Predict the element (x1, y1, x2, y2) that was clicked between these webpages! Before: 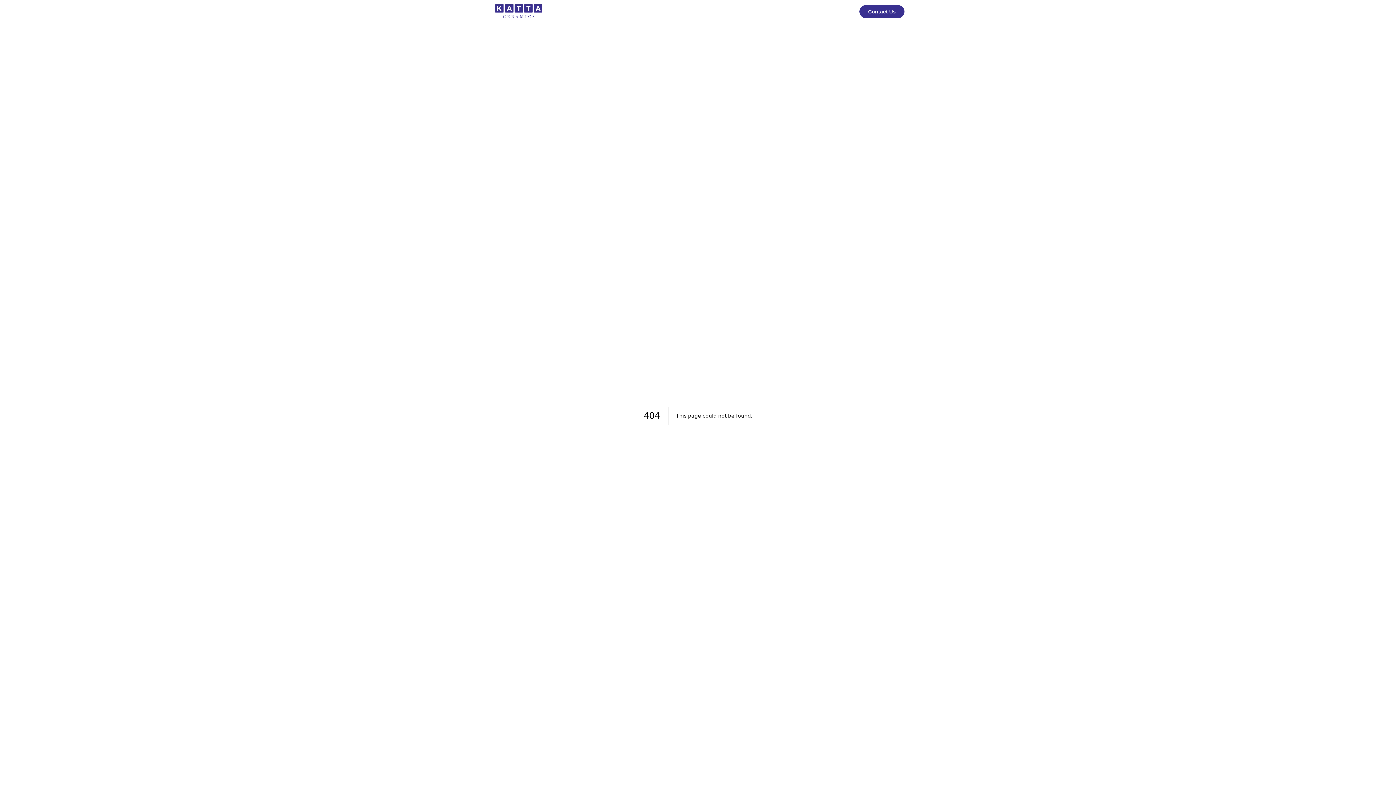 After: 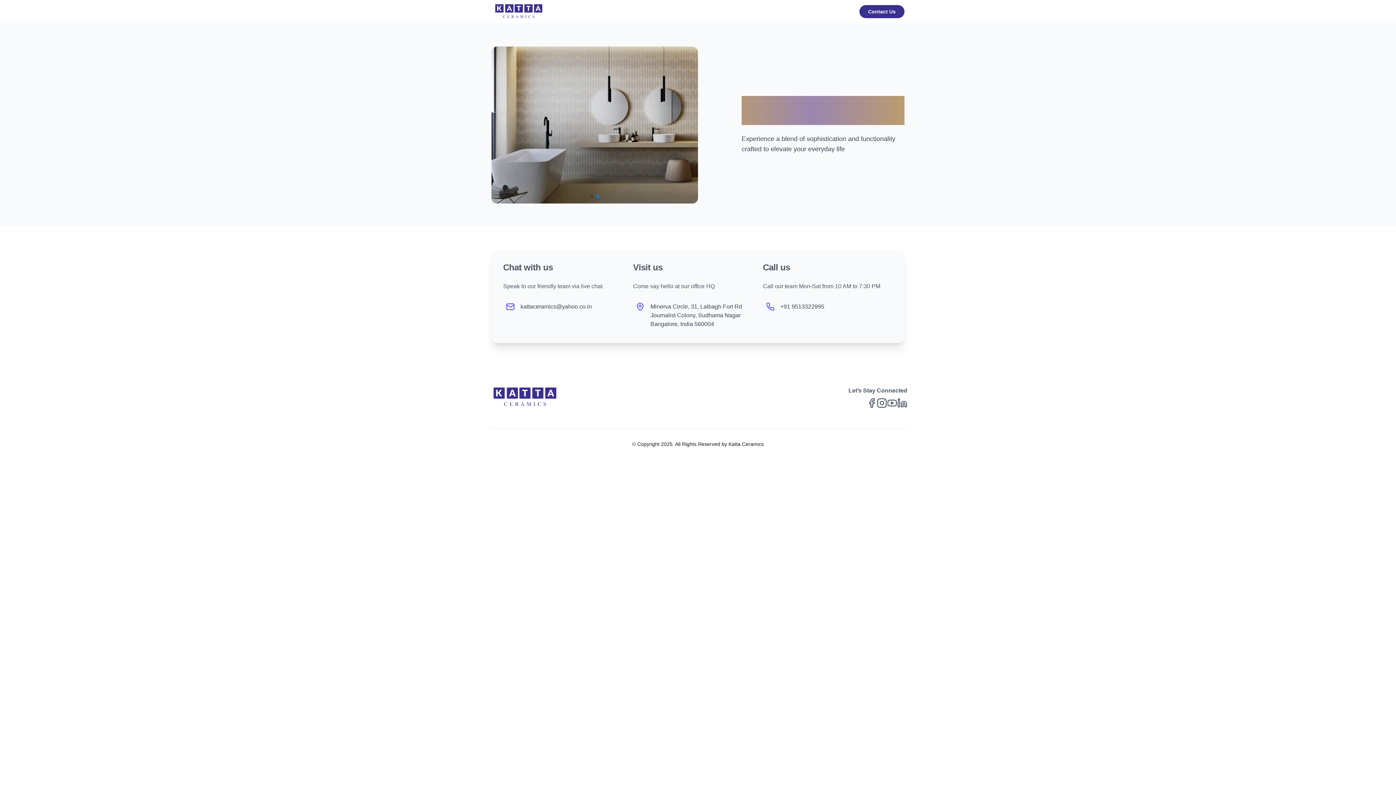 Action: bbox: (491, 1, 546, 21)